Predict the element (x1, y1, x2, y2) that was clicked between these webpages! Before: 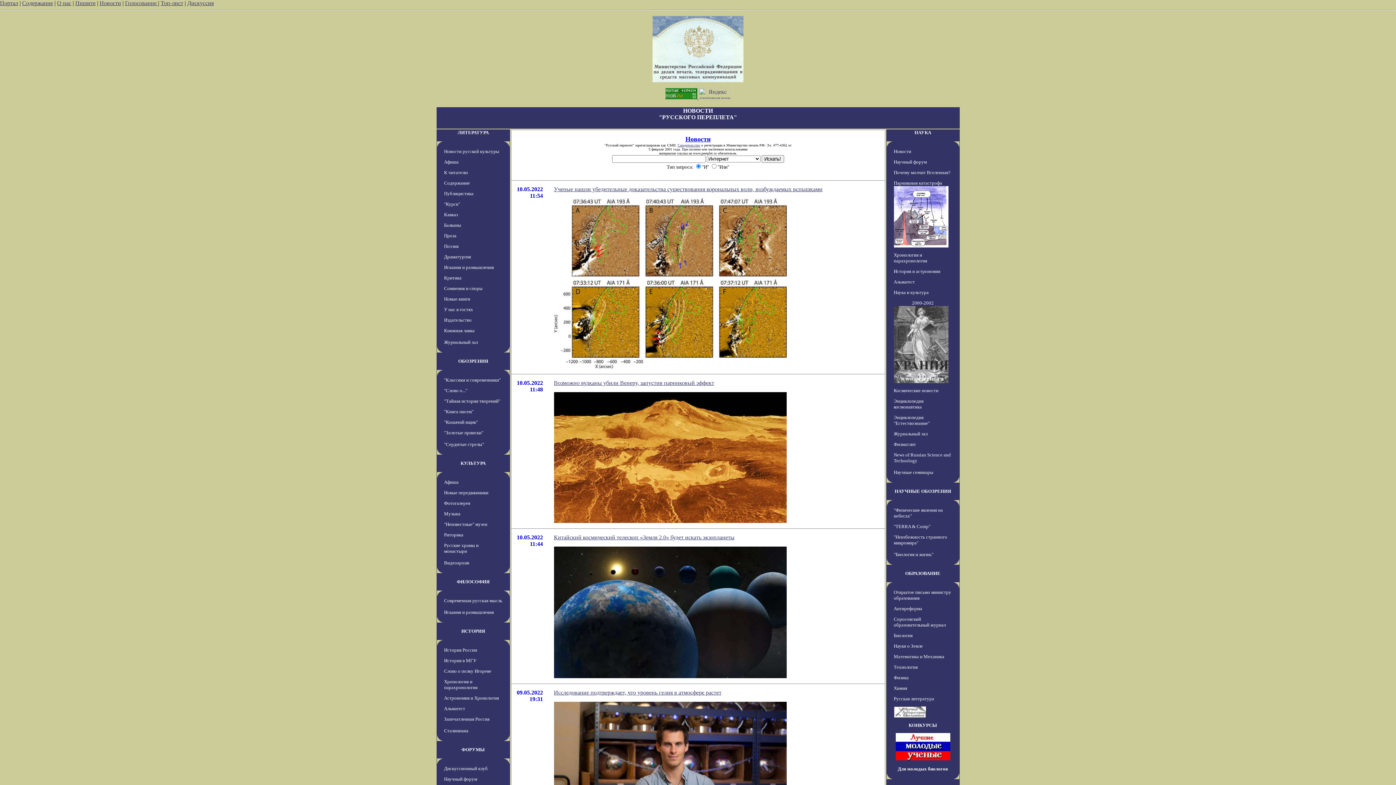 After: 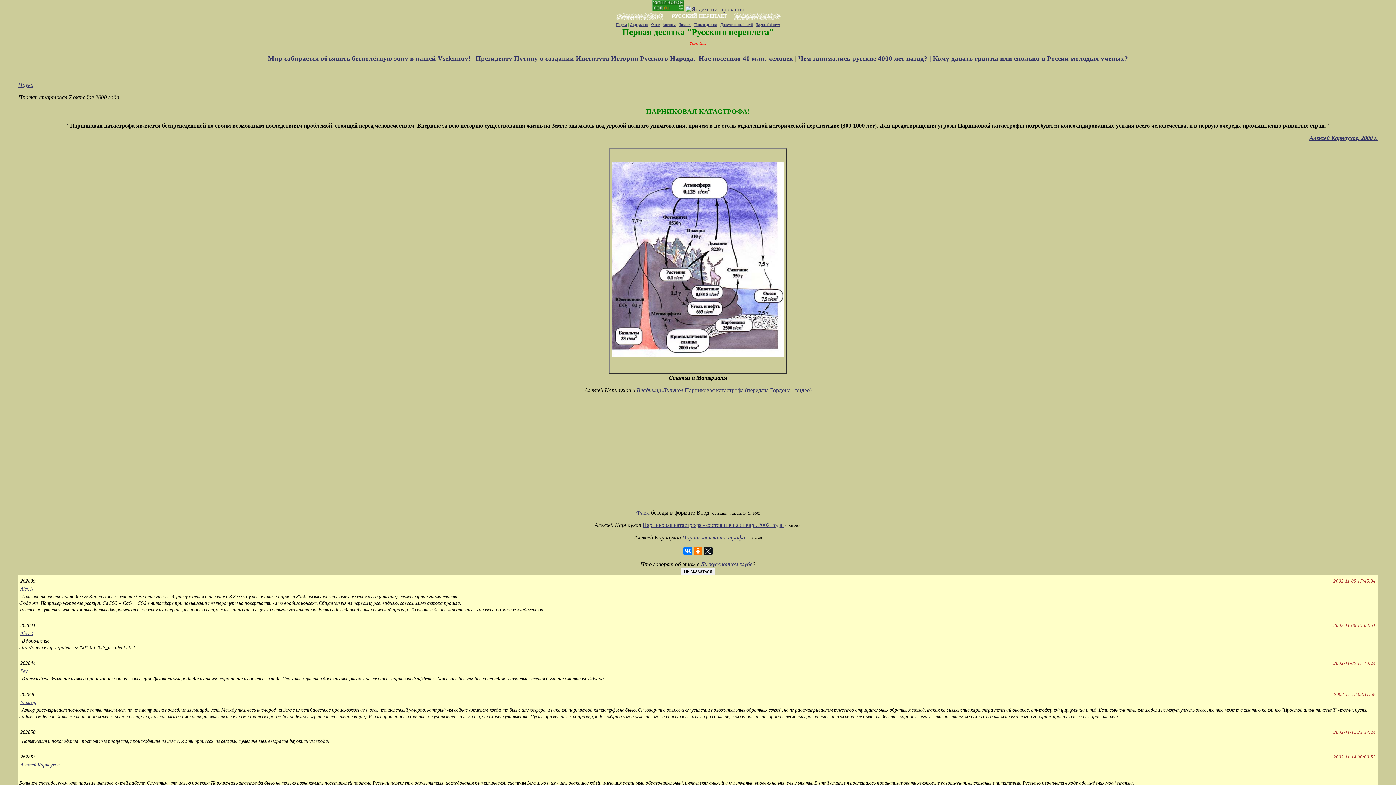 Action: bbox: (894, 180, 948, 248) label: Парниковая катастрофа
